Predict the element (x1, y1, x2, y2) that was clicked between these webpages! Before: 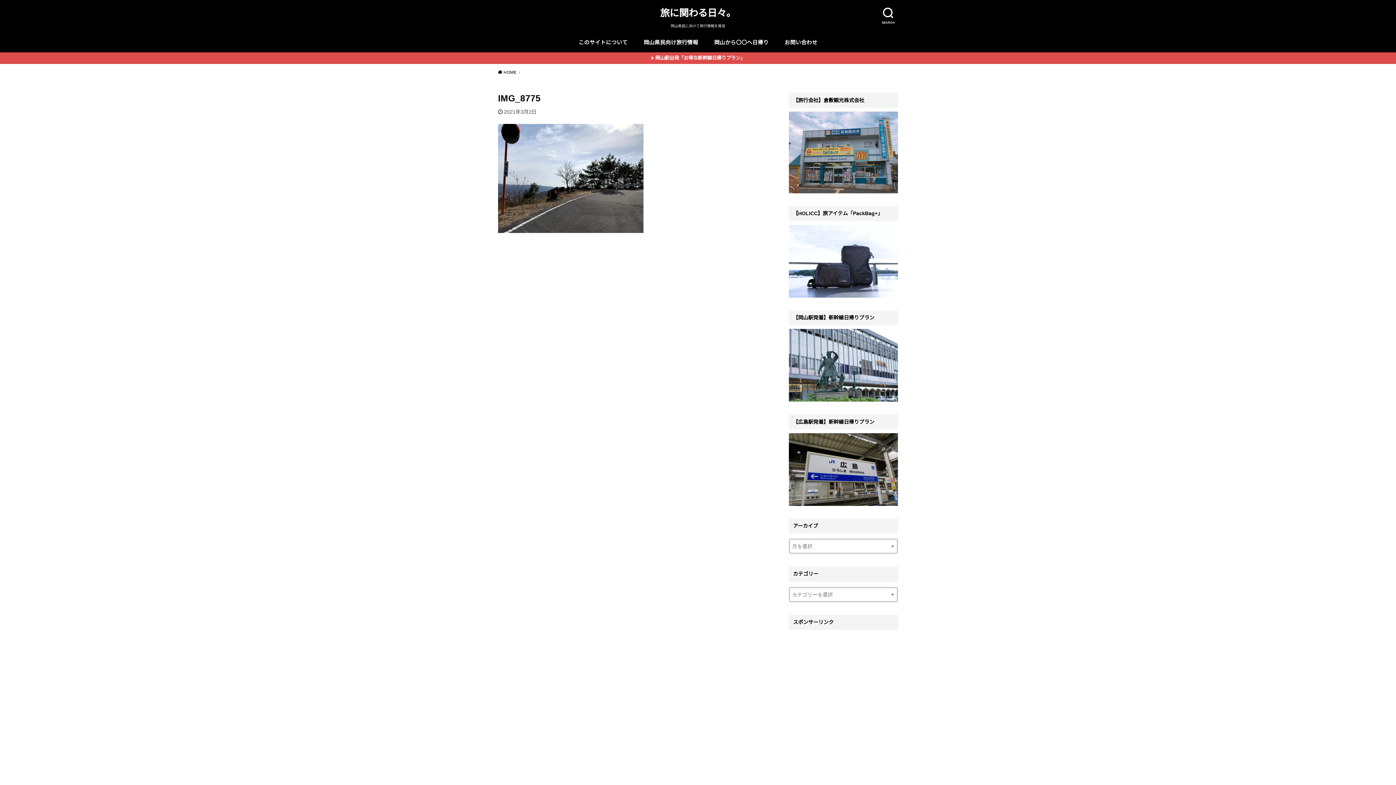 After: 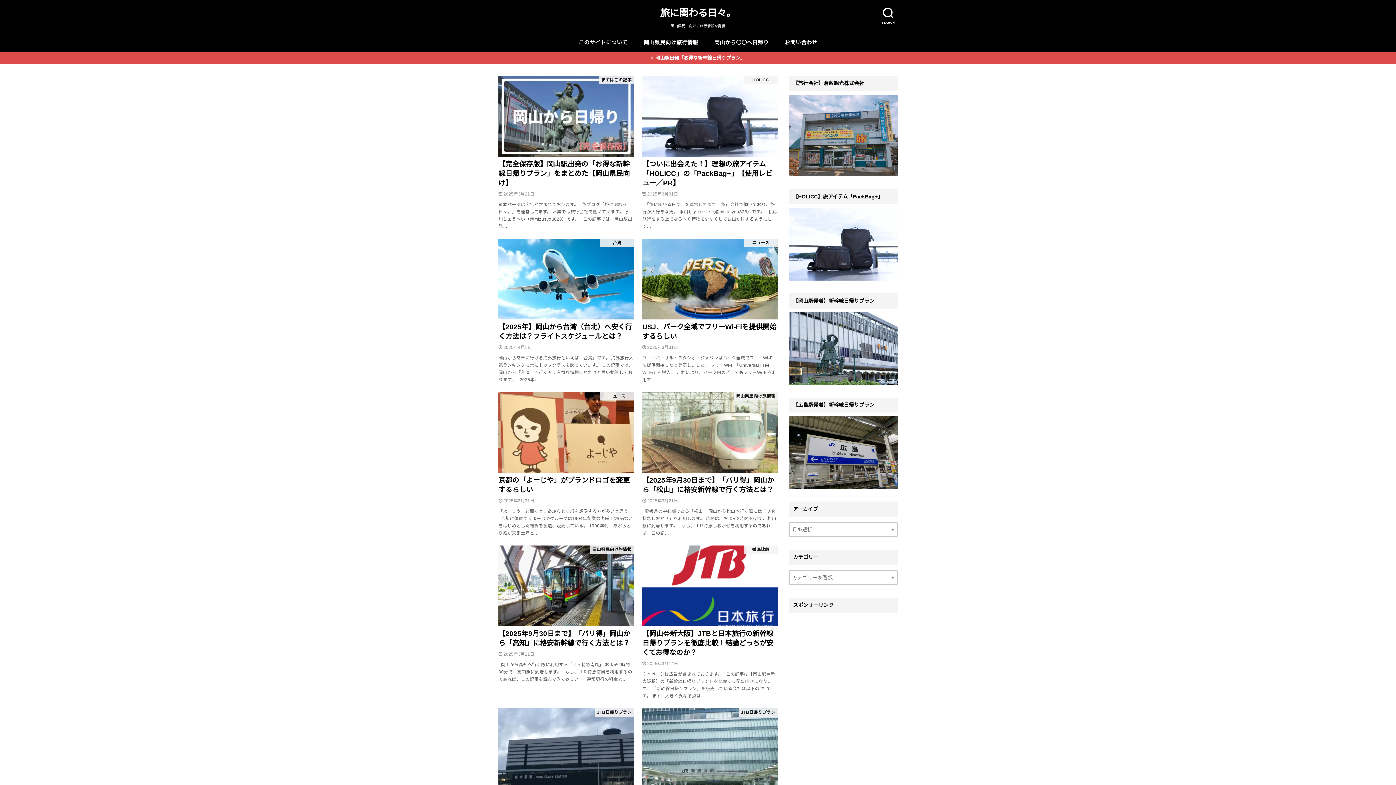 Action: label:  HOME bbox: (498, 70, 520, 74)